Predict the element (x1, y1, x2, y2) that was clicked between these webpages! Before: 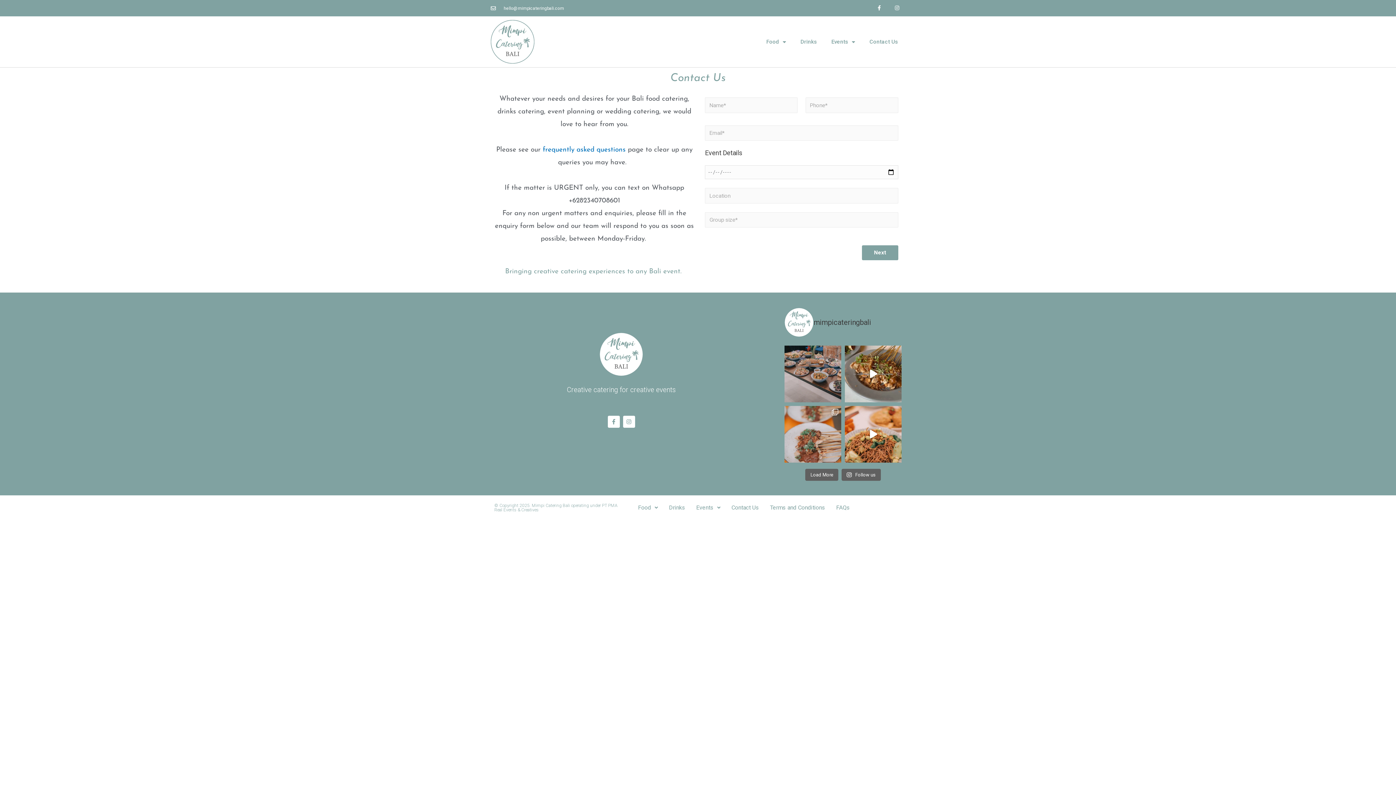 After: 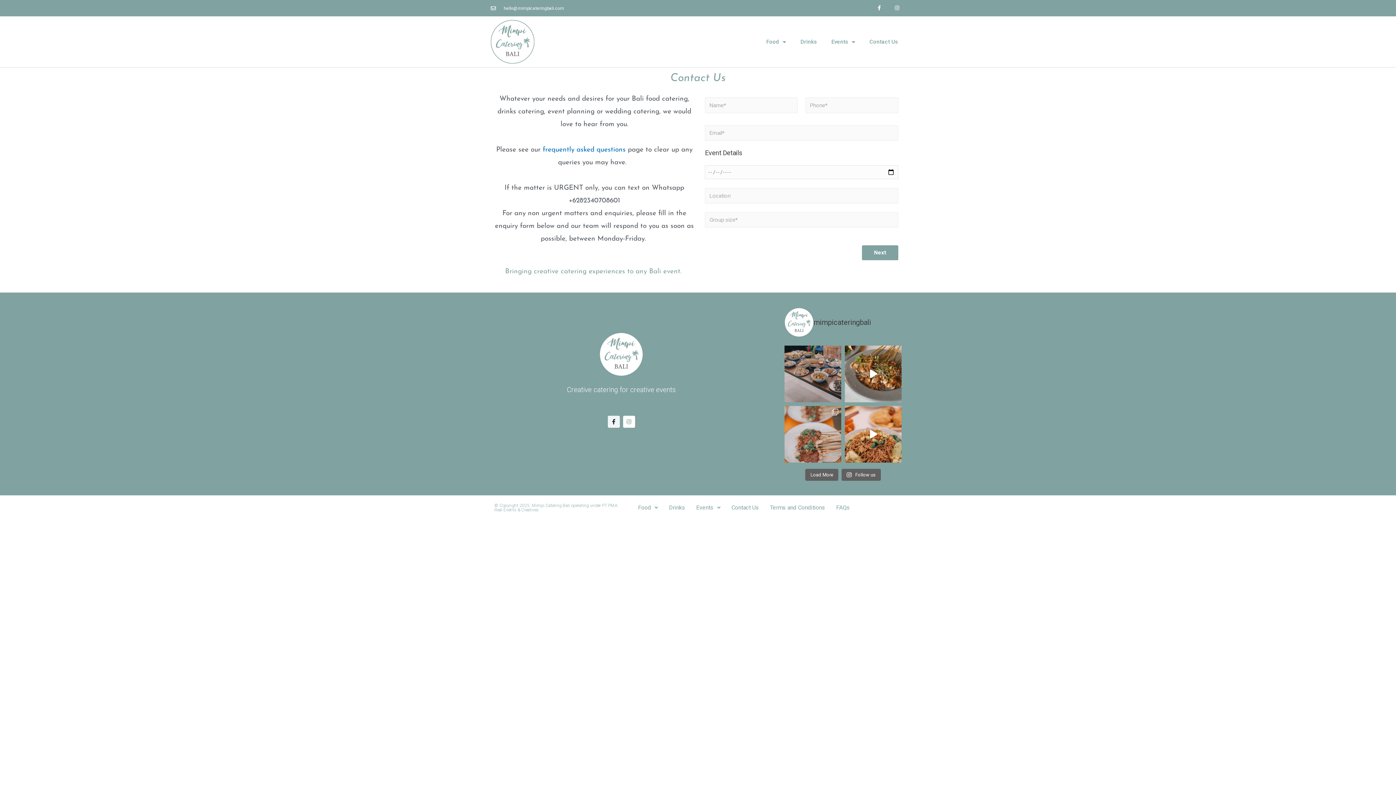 Action: bbox: (607, 415, 619, 427) label: Facebook-f